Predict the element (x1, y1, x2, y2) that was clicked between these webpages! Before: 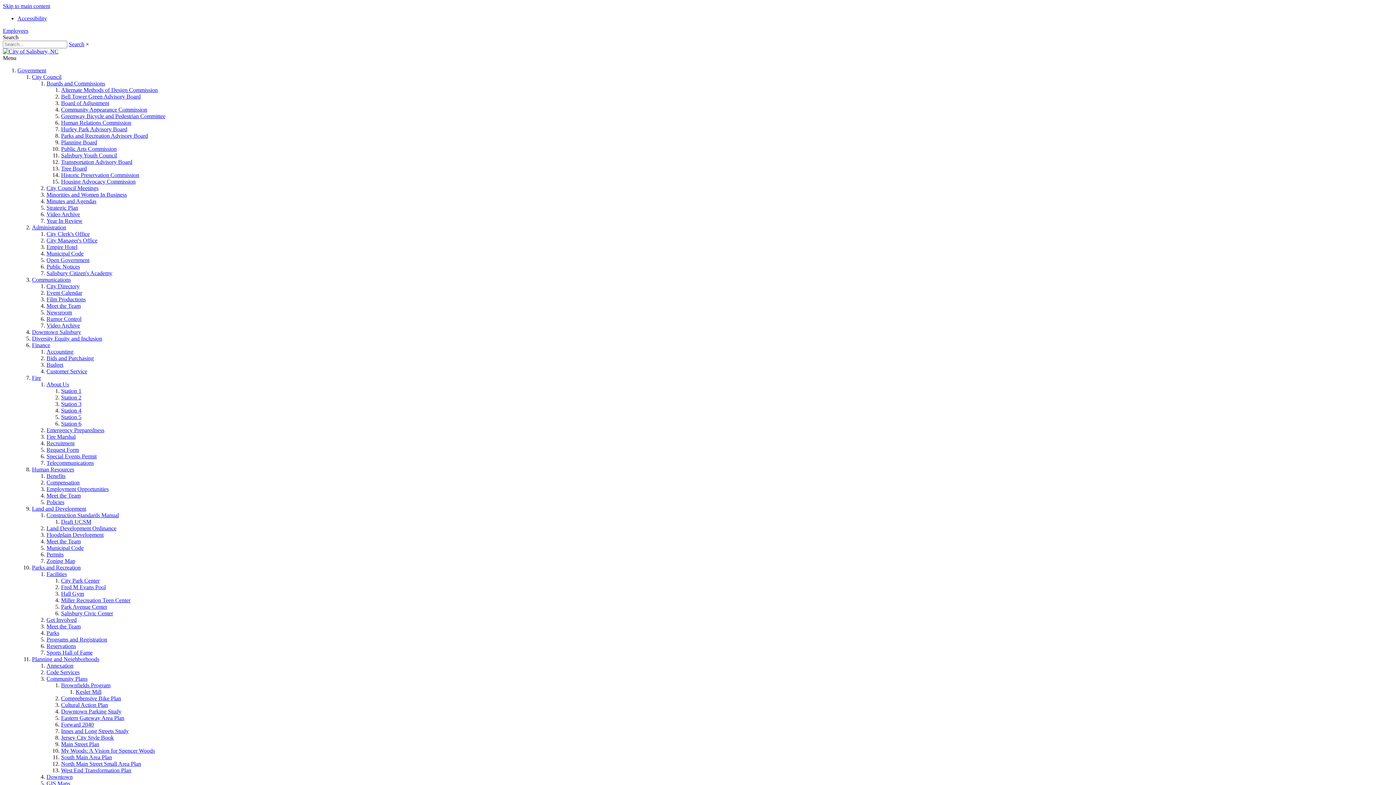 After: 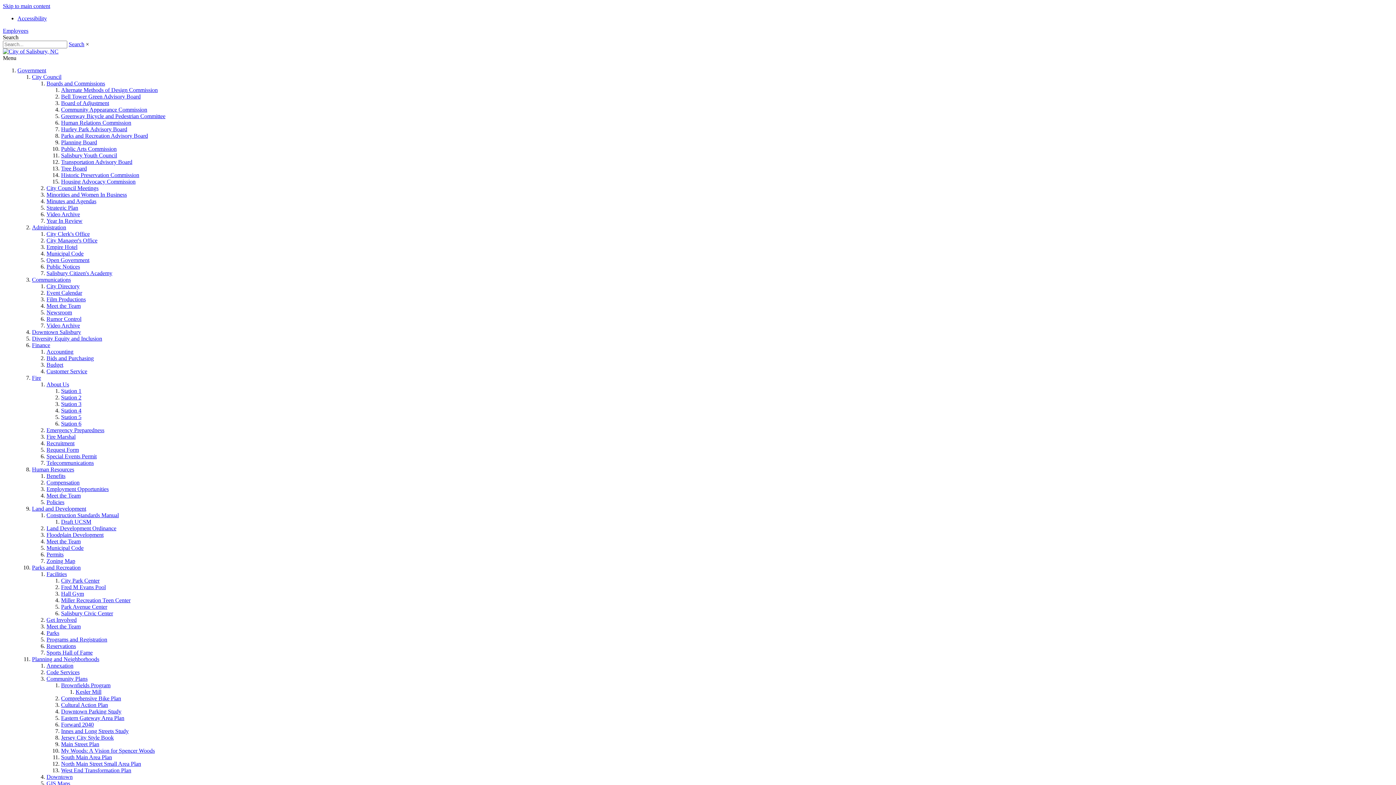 Action: bbox: (61, 702, 108, 708) label: Cultural Action Plan